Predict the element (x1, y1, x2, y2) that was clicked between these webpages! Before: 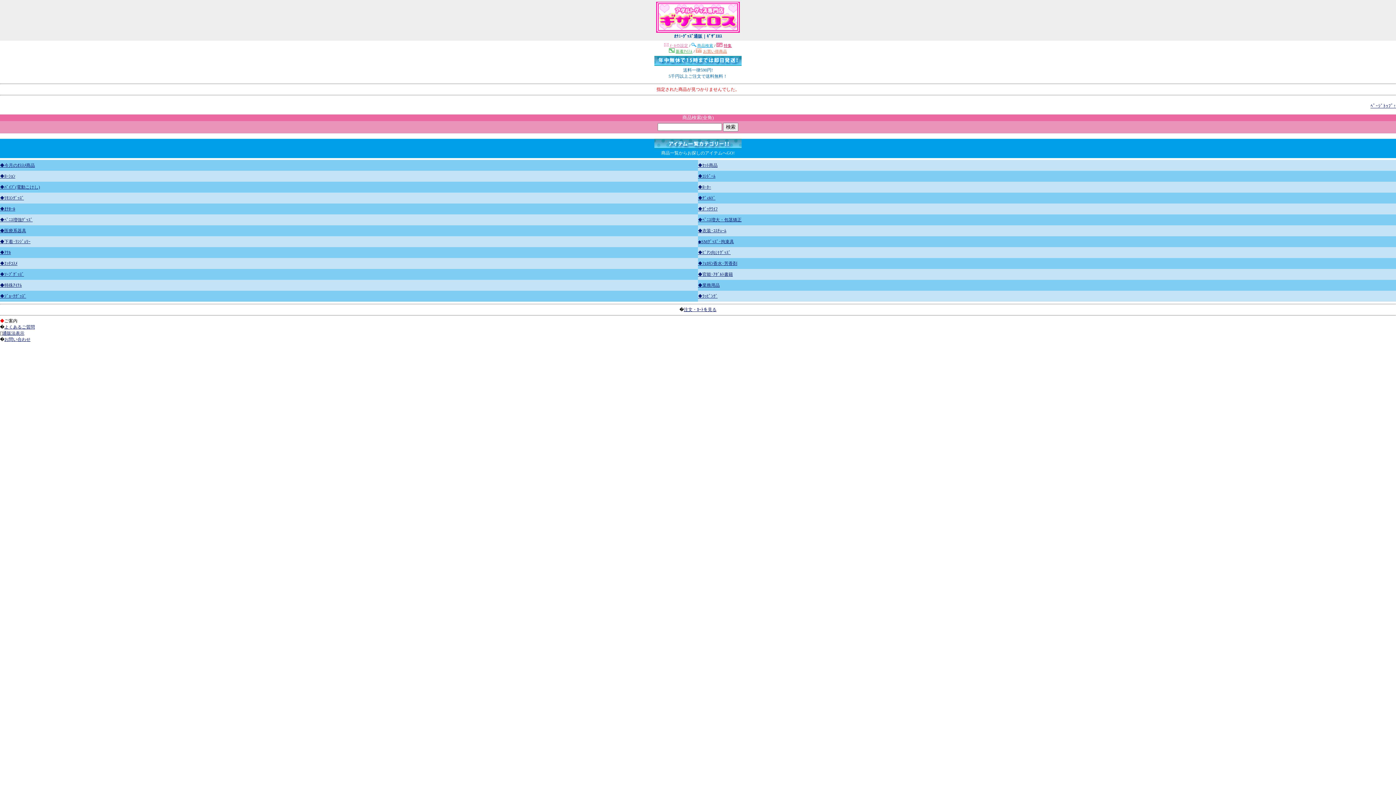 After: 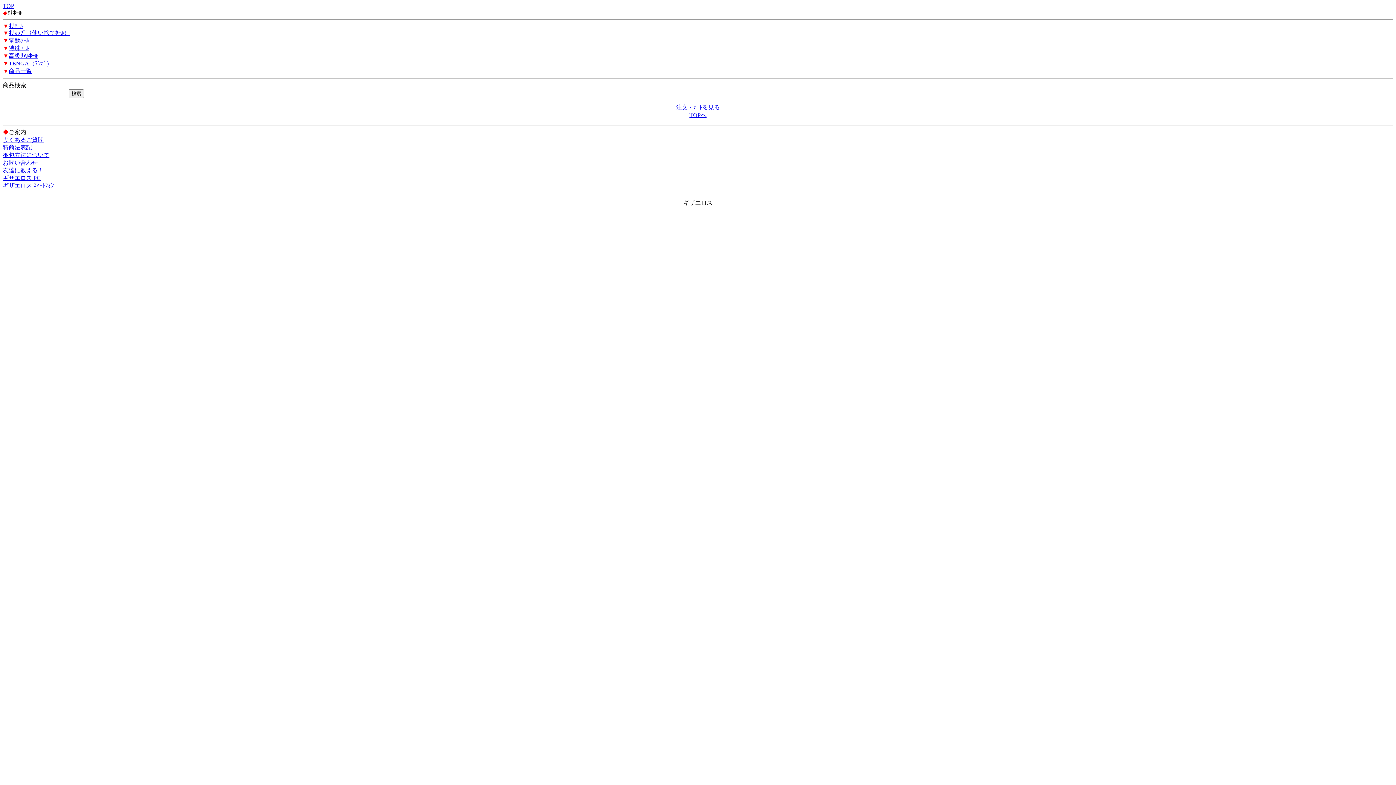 Action: bbox: (0, 206, 15, 211) label: ◆ｵﾅﾎｰﾙ